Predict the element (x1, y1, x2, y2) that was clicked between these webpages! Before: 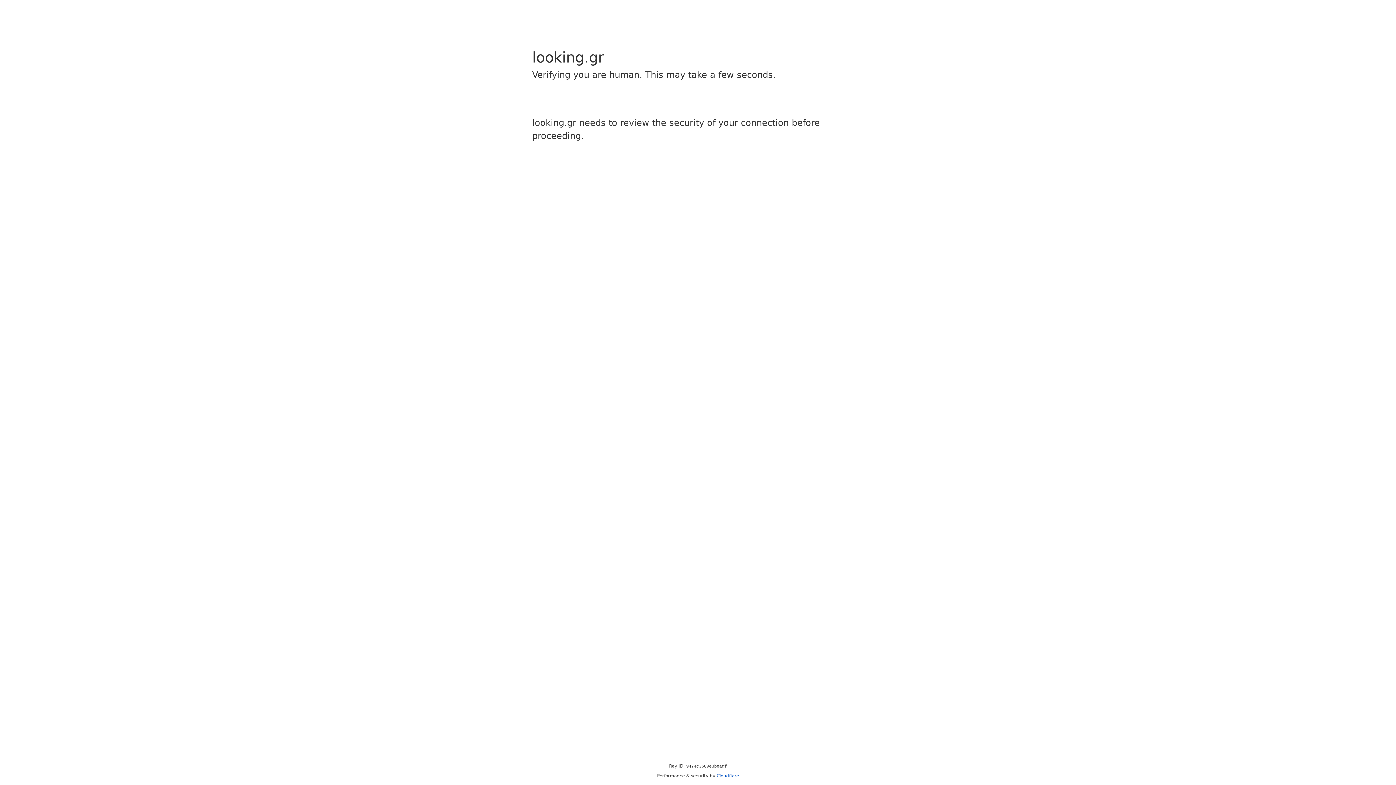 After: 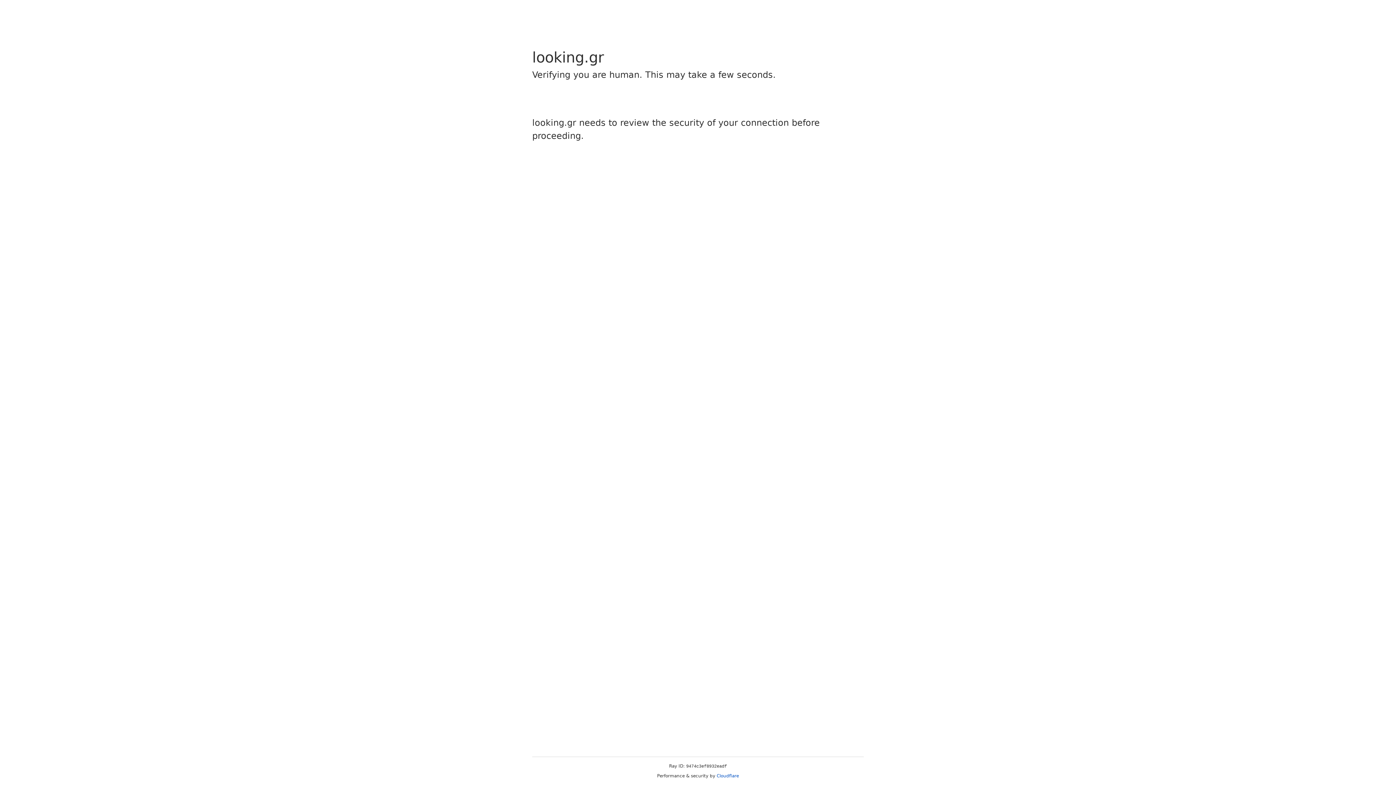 Action: label: Cloudflare bbox: (716, 773, 739, 778)